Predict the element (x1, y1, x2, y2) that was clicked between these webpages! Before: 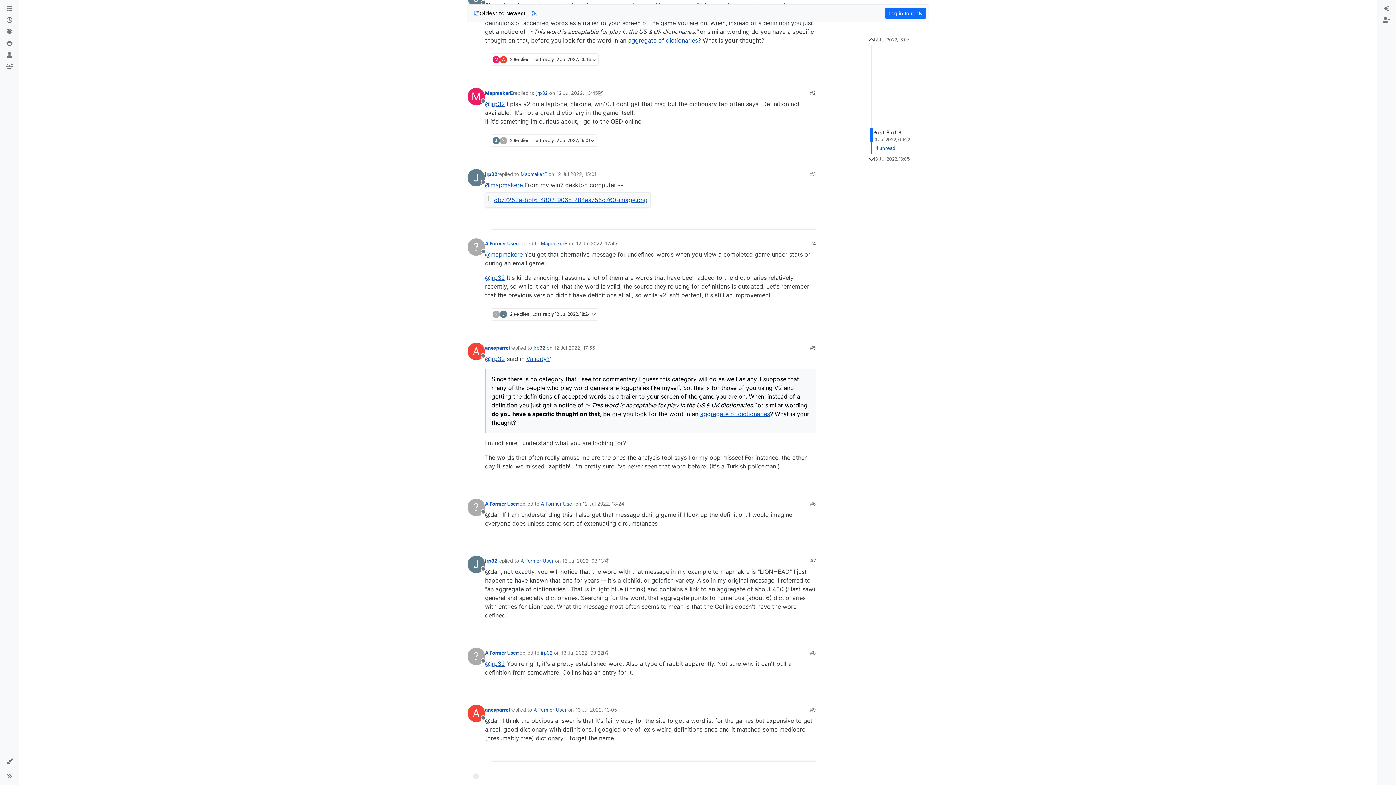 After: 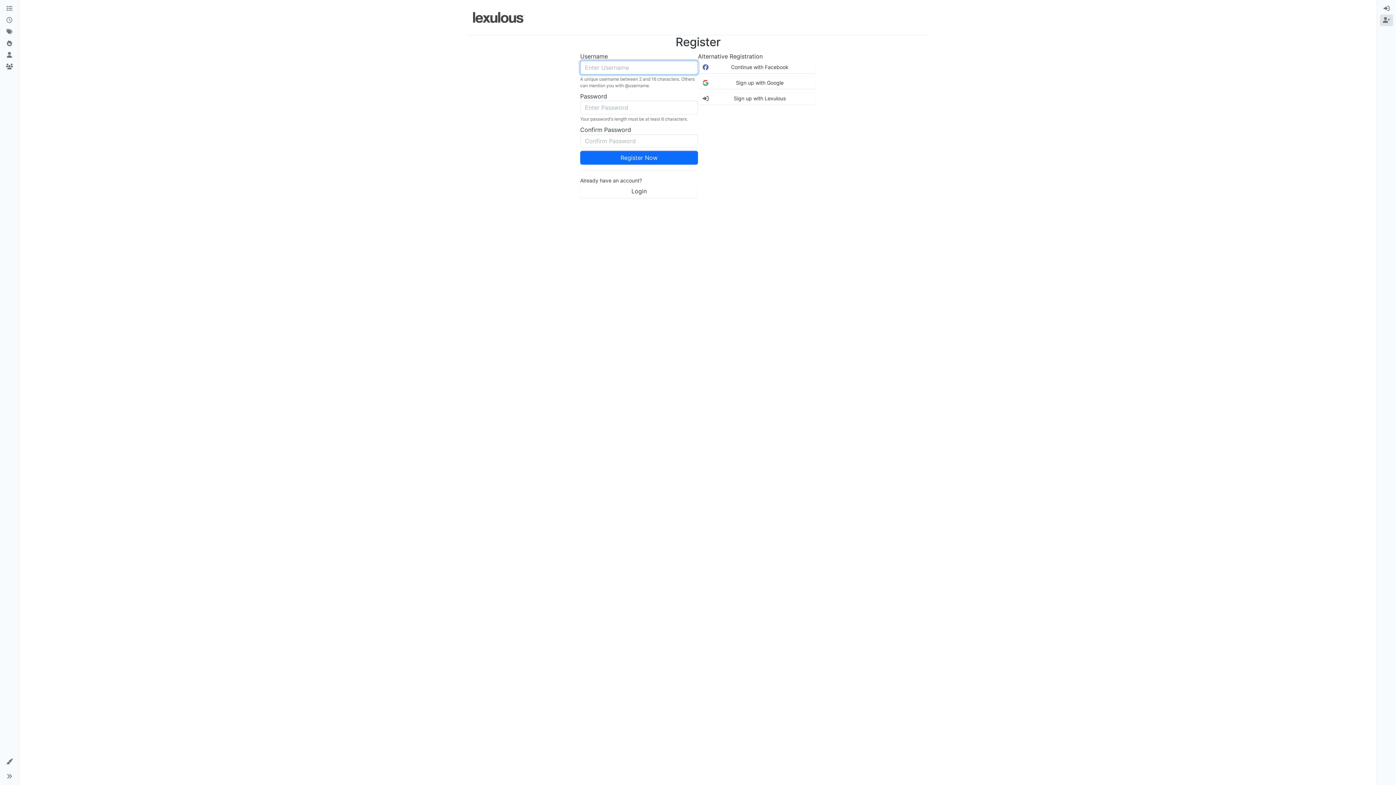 Action: label: Register bbox: (1380, 14, 1393, 26)